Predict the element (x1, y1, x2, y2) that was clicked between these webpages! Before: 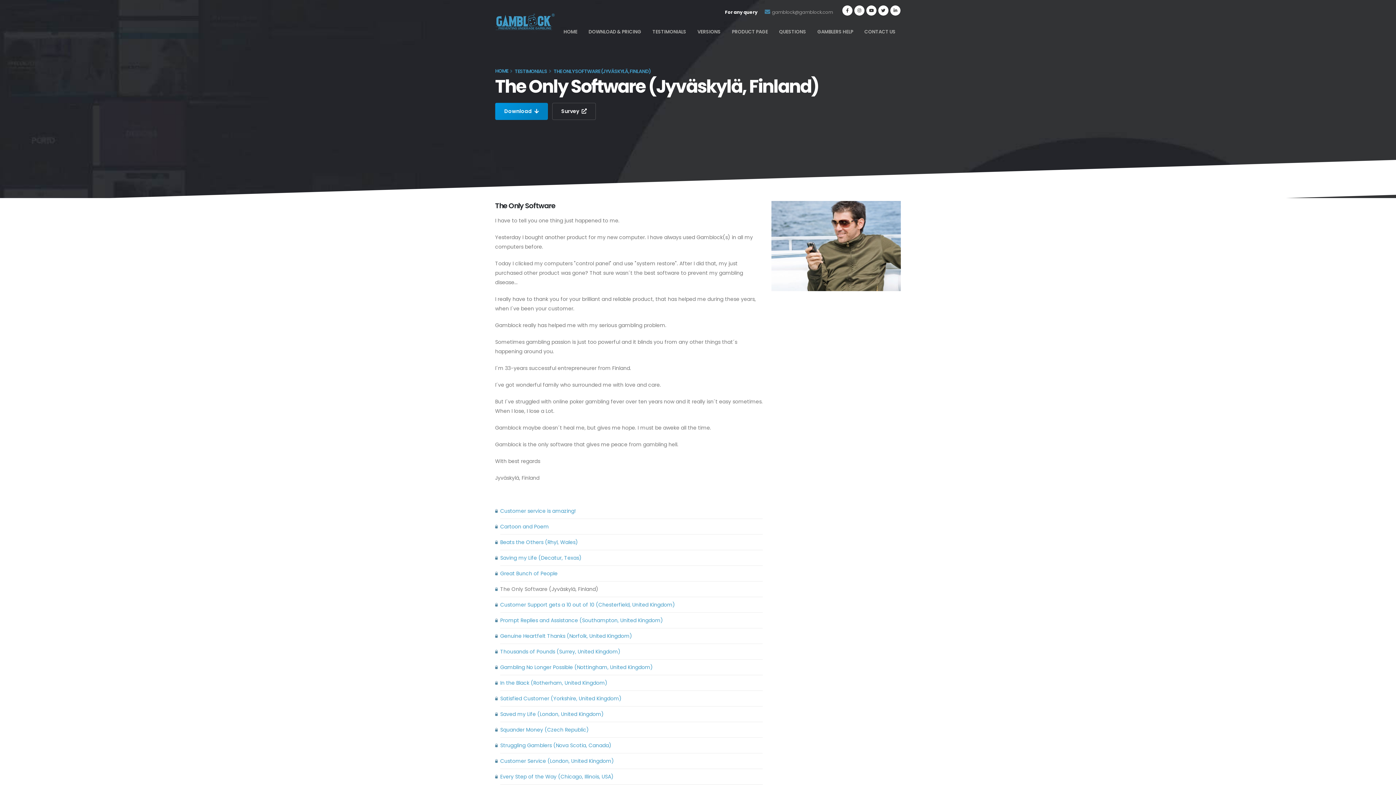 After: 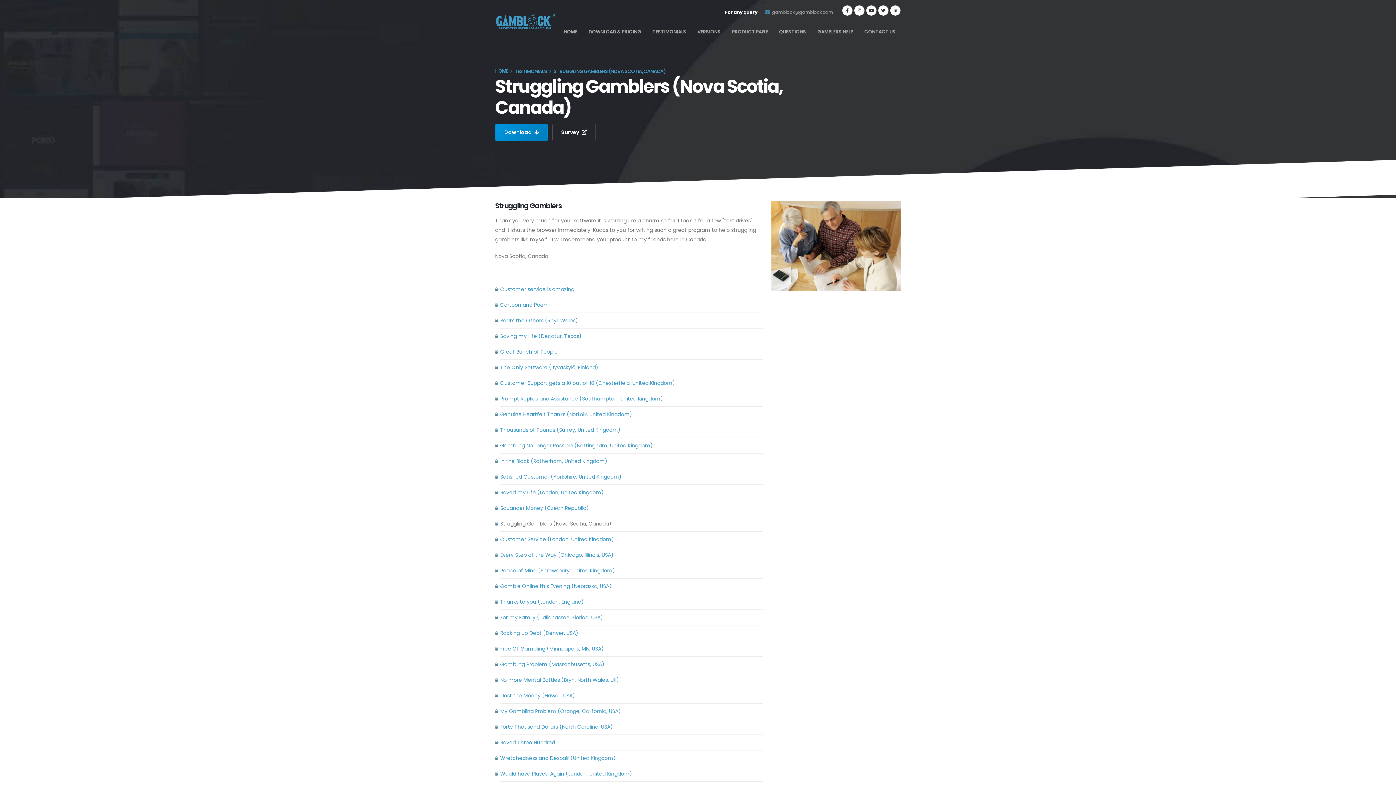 Action: label: Struggling Gamblers (Nova Scotia, Canada) bbox: (500, 742, 611, 749)